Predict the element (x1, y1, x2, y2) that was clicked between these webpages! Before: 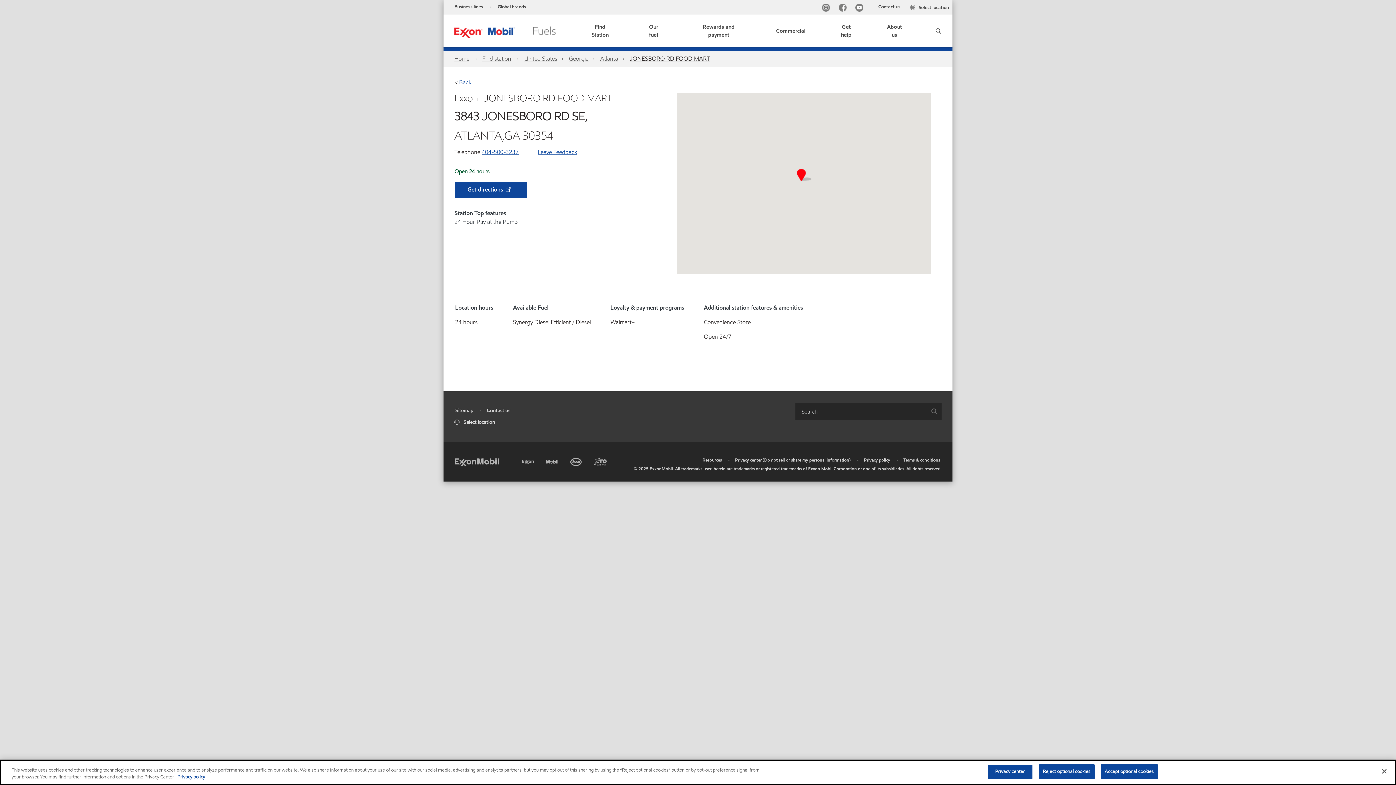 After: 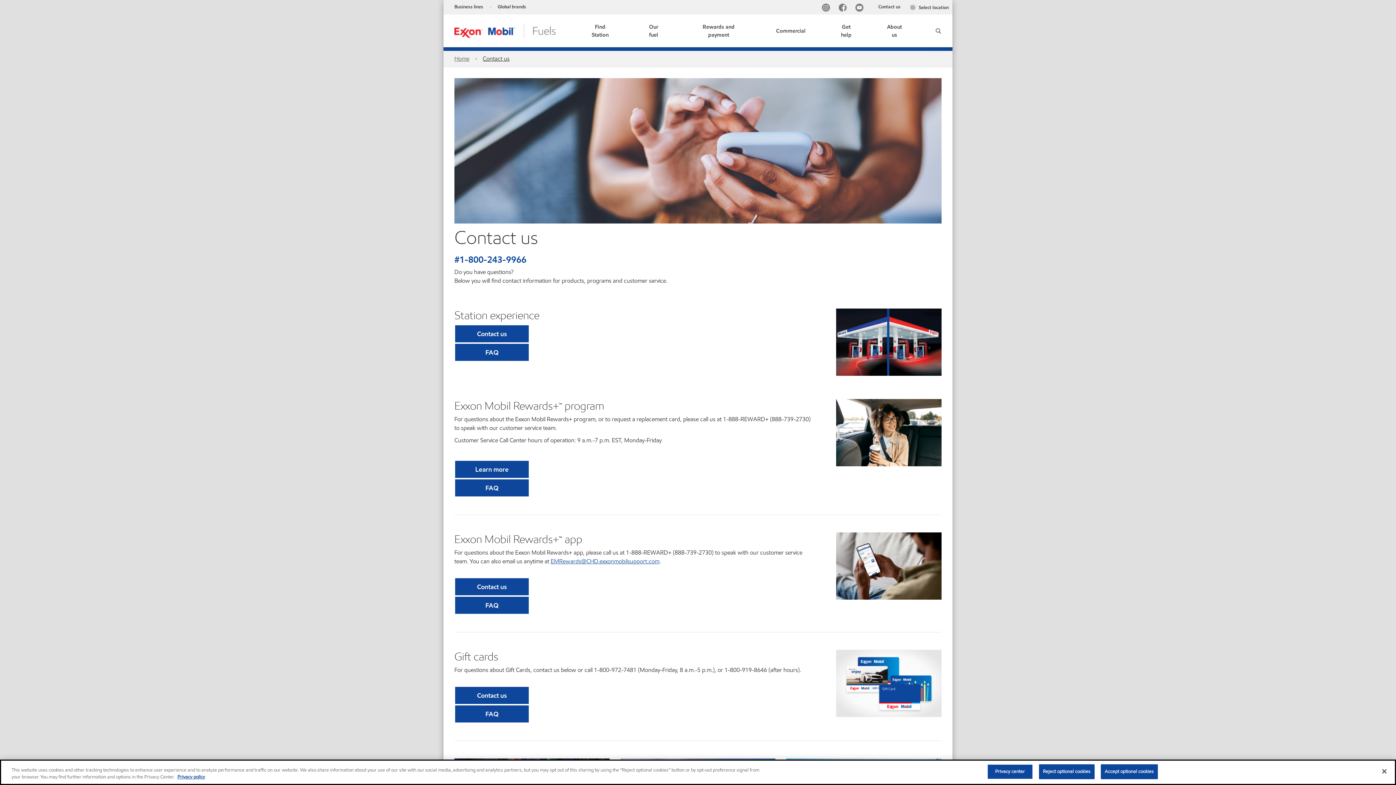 Action: bbox: (486, 407, 510, 414) label: Contact us